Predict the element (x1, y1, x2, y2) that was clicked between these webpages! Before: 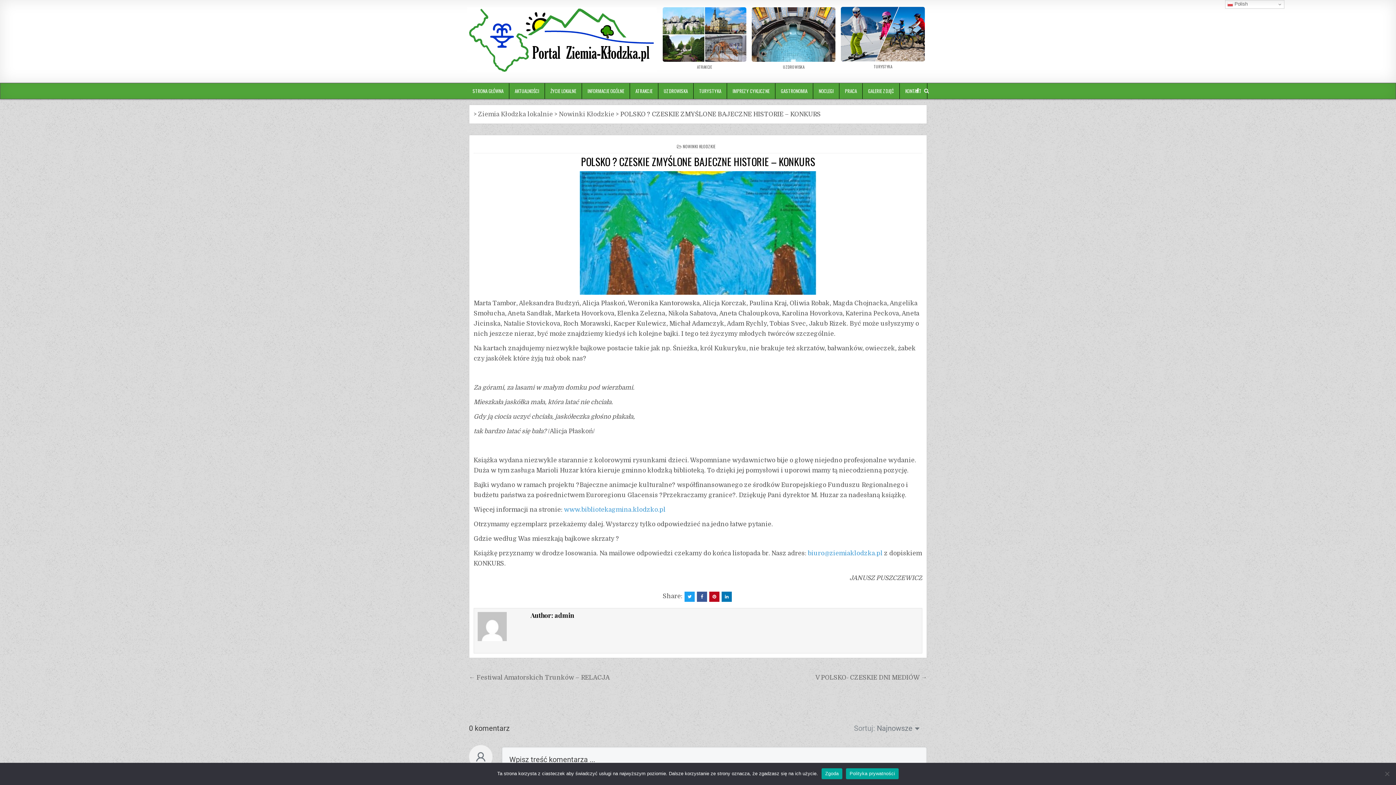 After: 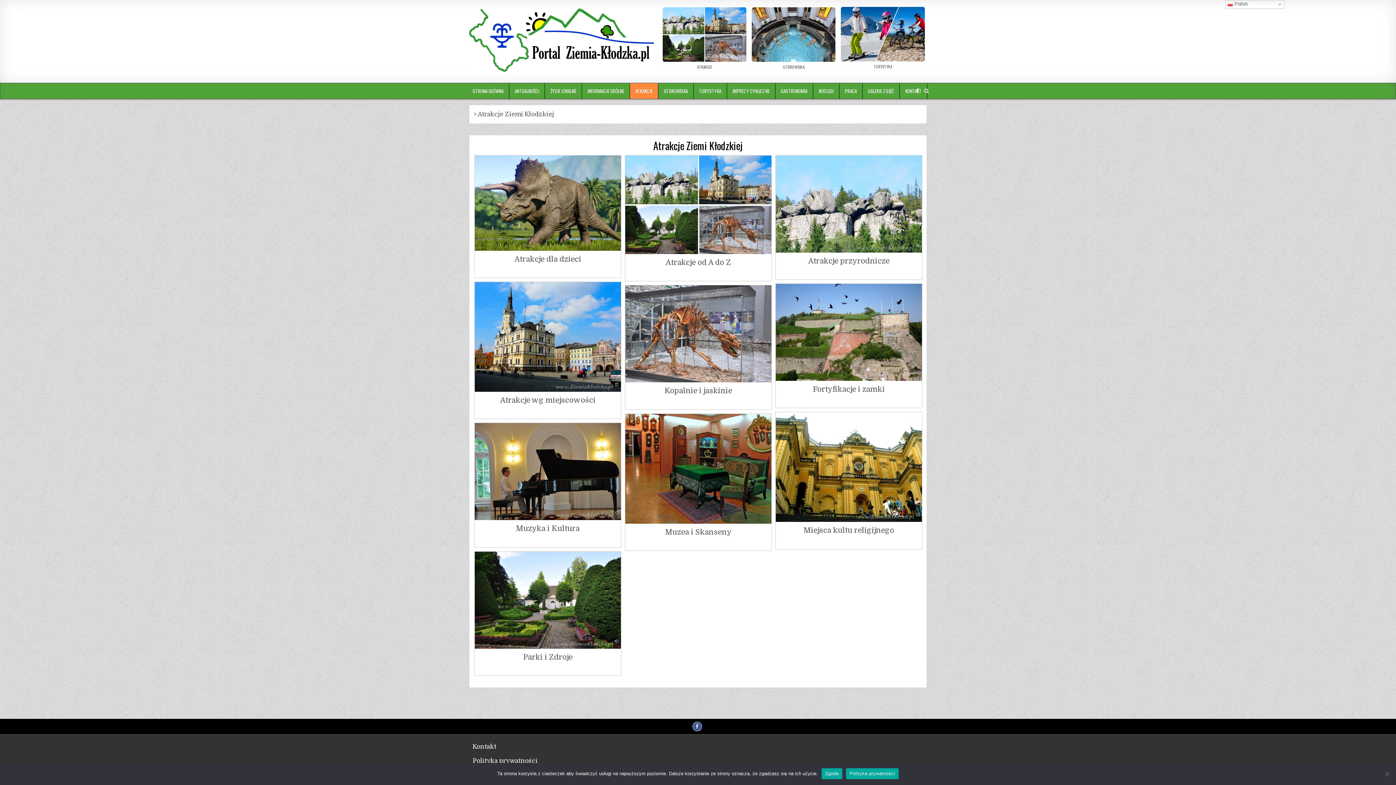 Action: label: ATRAKCJE bbox: (630, 83, 658, 98)